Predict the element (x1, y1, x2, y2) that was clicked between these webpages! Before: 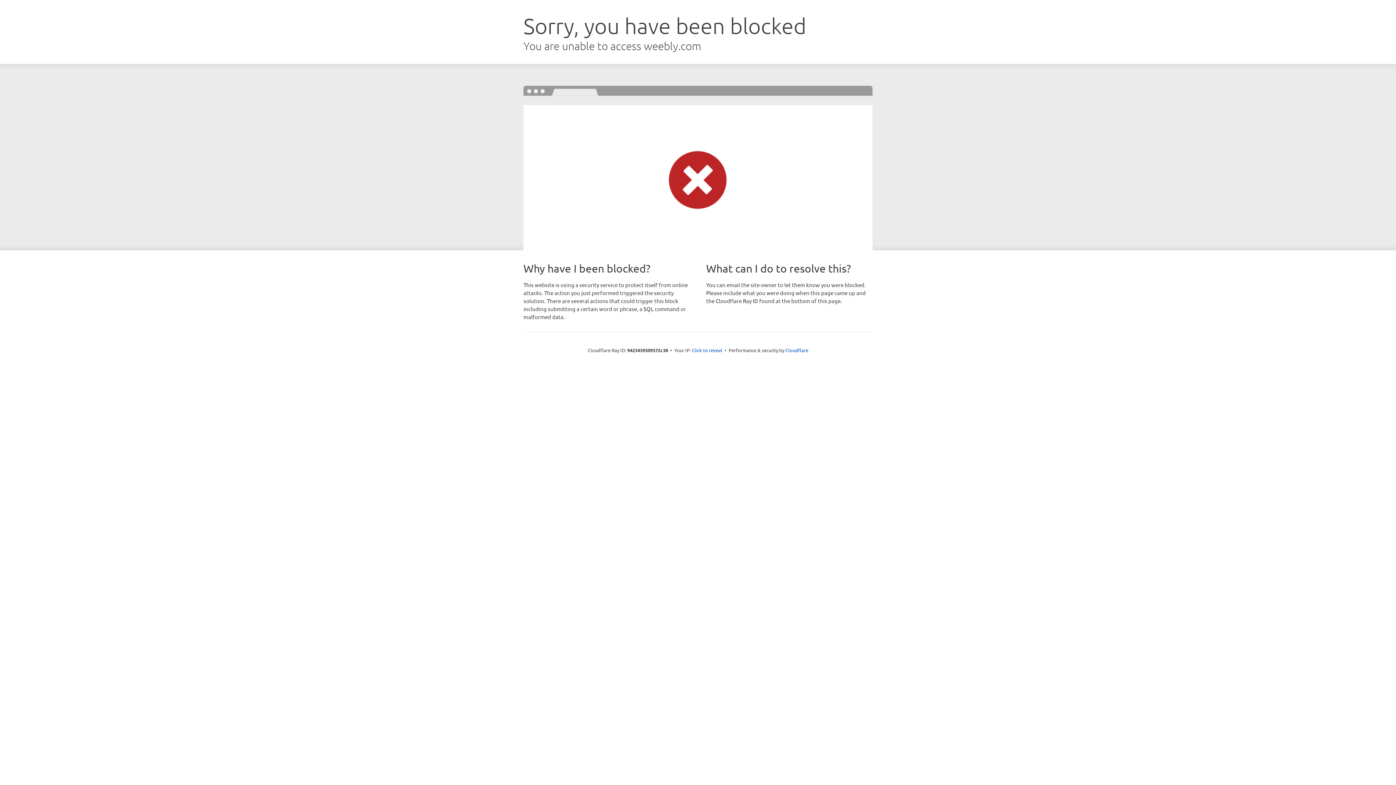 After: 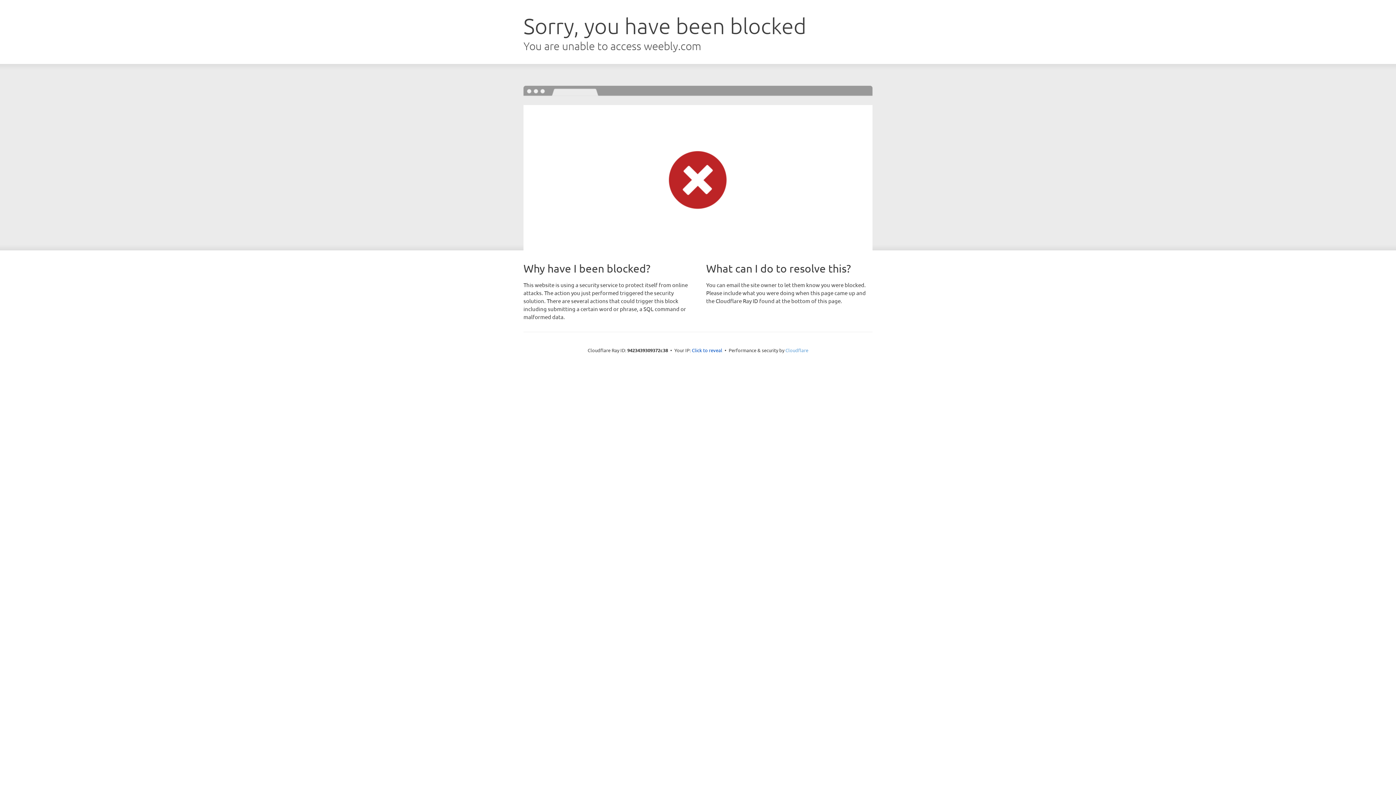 Action: label: Cloudflare bbox: (785, 347, 808, 353)